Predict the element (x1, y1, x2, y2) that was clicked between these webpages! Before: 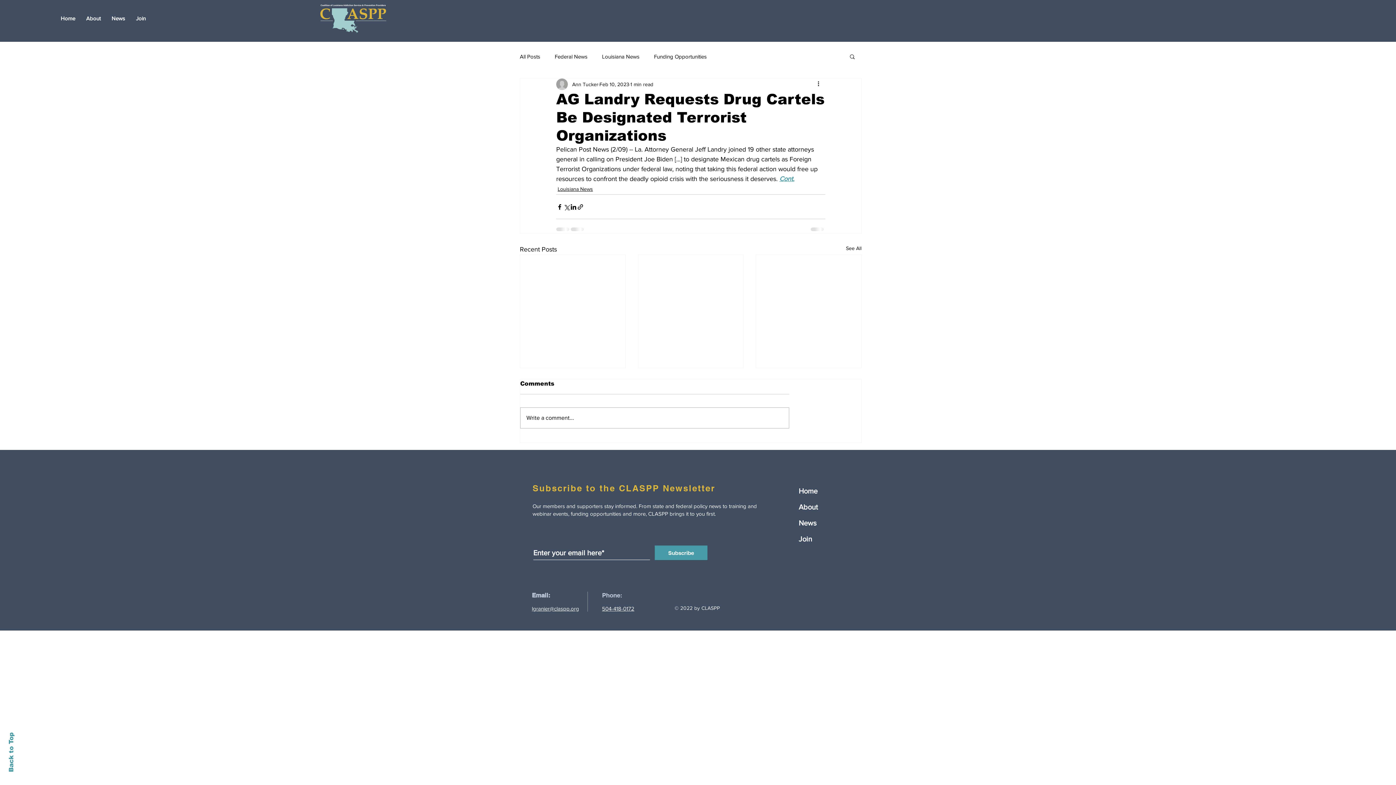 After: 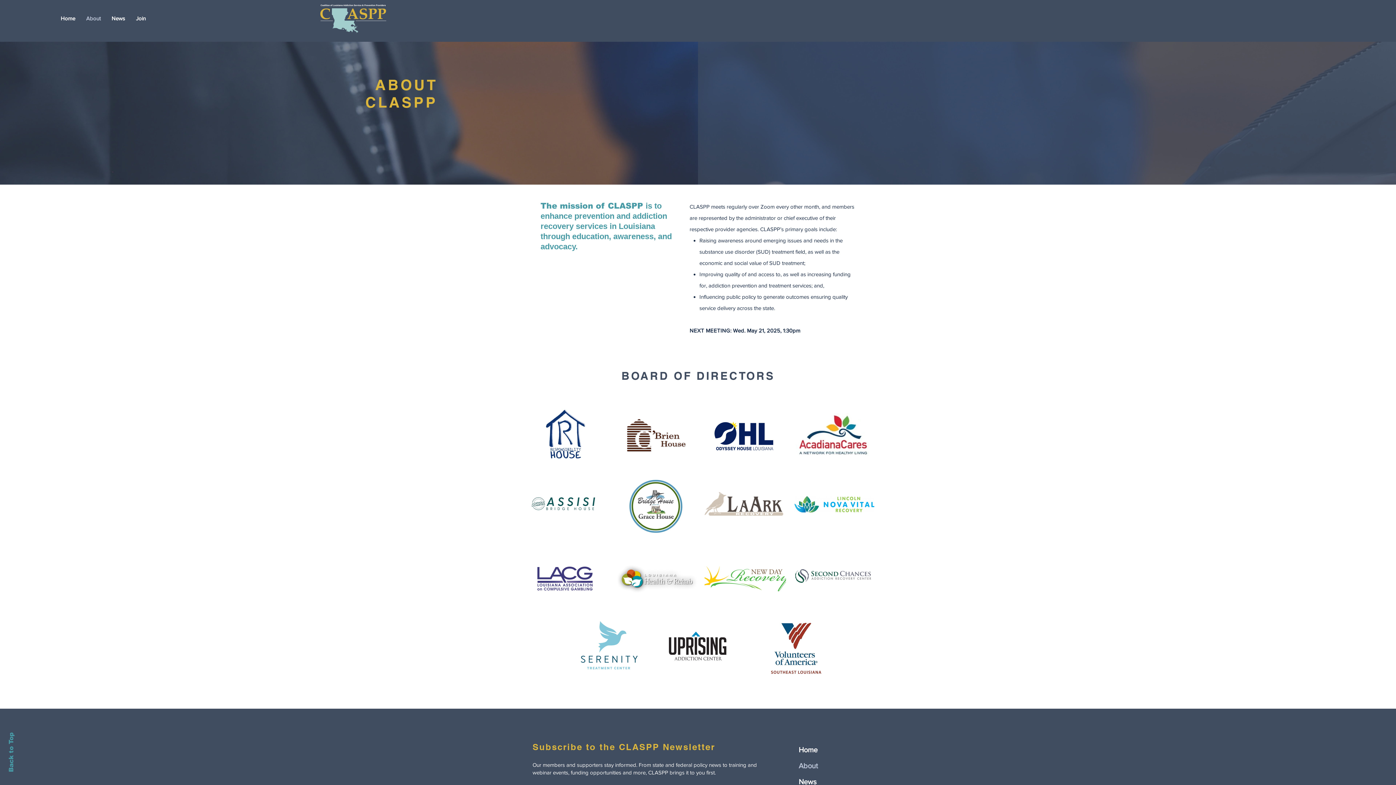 Action: bbox: (80, 12, 106, 24) label: About